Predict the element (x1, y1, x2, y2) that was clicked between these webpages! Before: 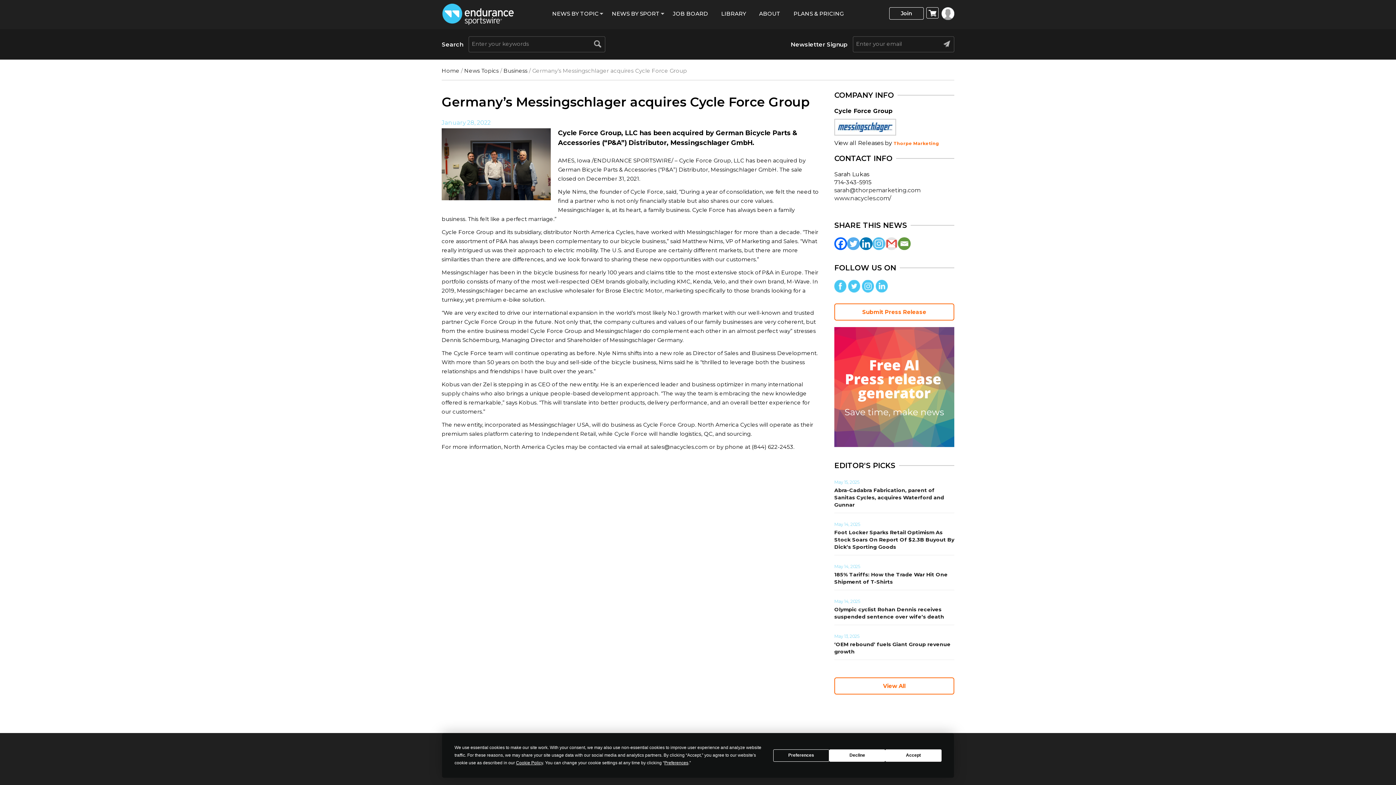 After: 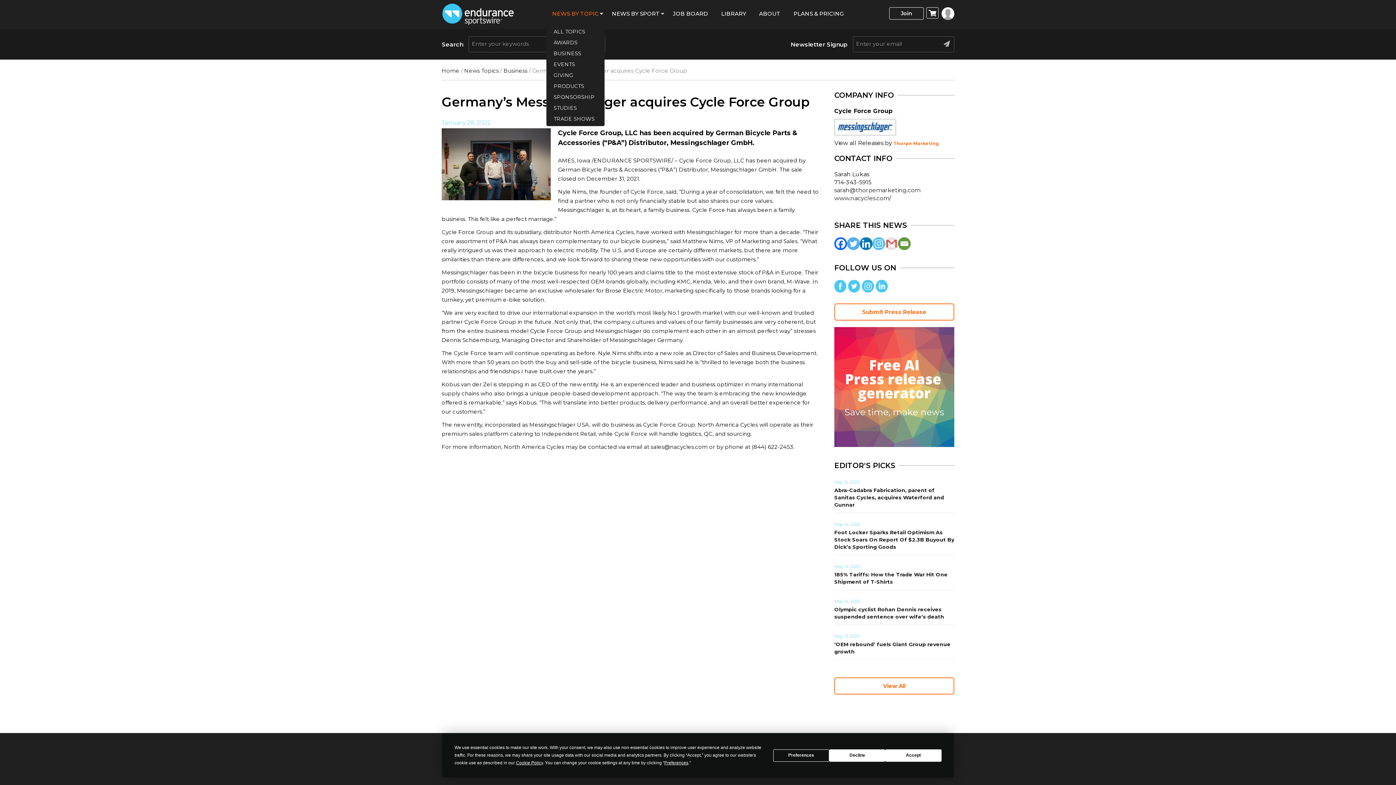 Action: bbox: (552, 10, 598, 17) label: NEWS BY TOPIC